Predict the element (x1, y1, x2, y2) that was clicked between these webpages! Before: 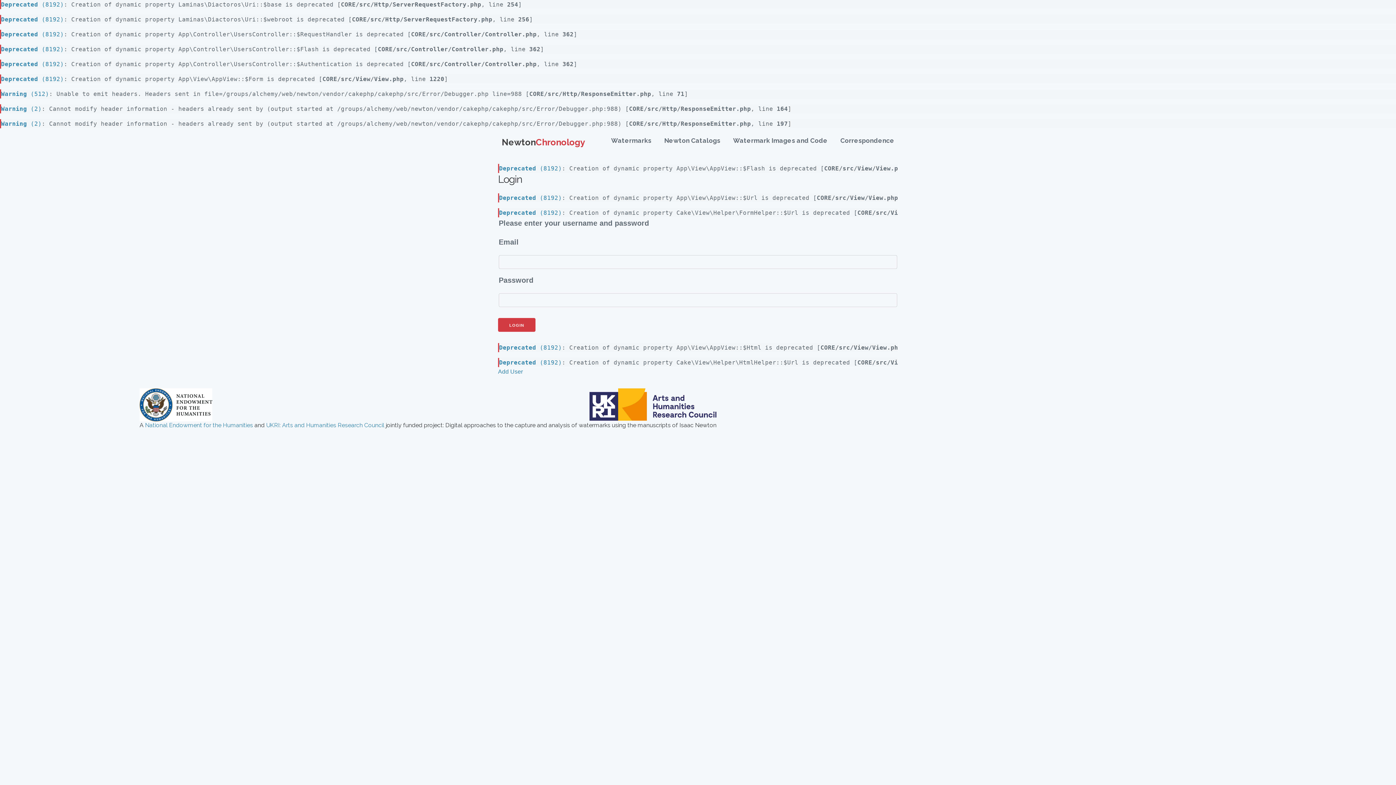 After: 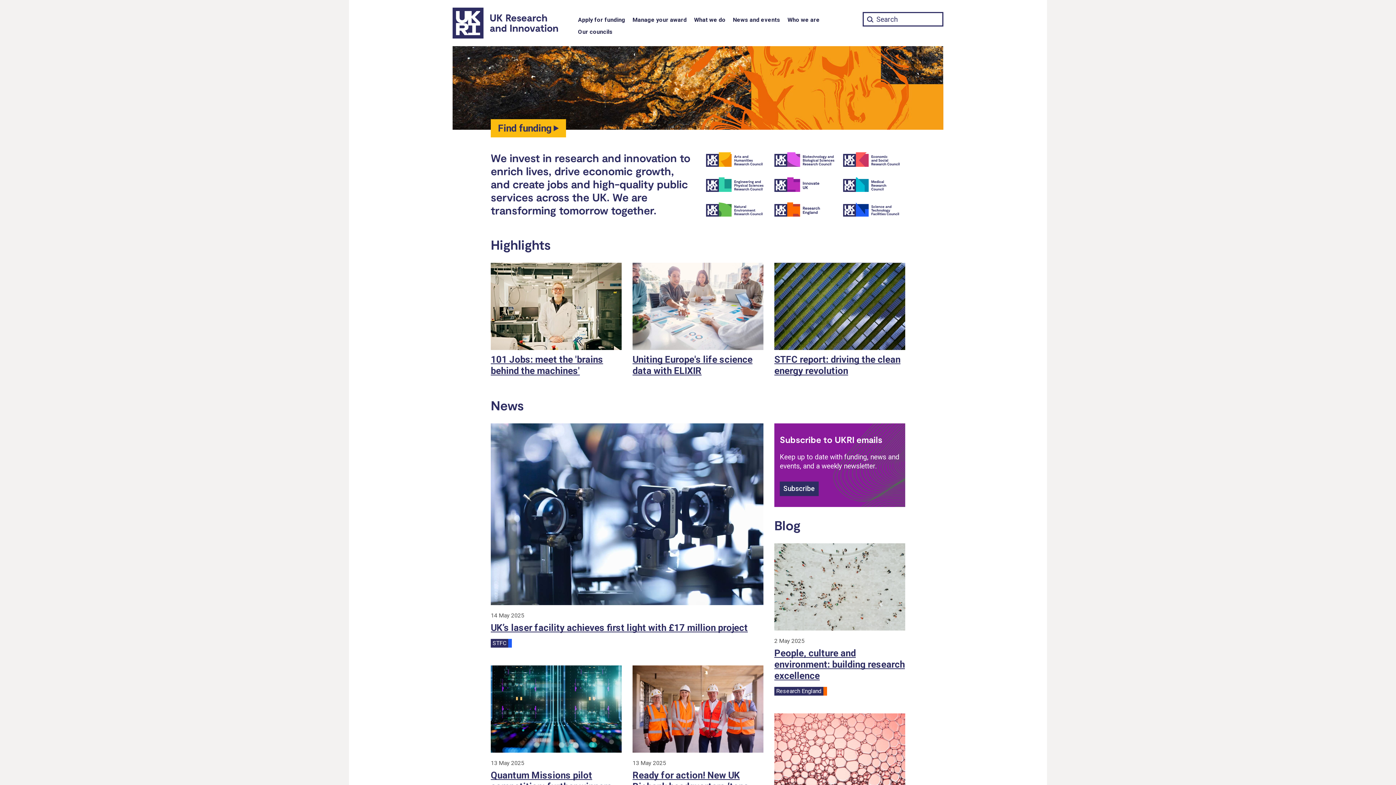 Action: label: UKRI: Arts and Humanities Research Council bbox: (266, 421, 384, 428)